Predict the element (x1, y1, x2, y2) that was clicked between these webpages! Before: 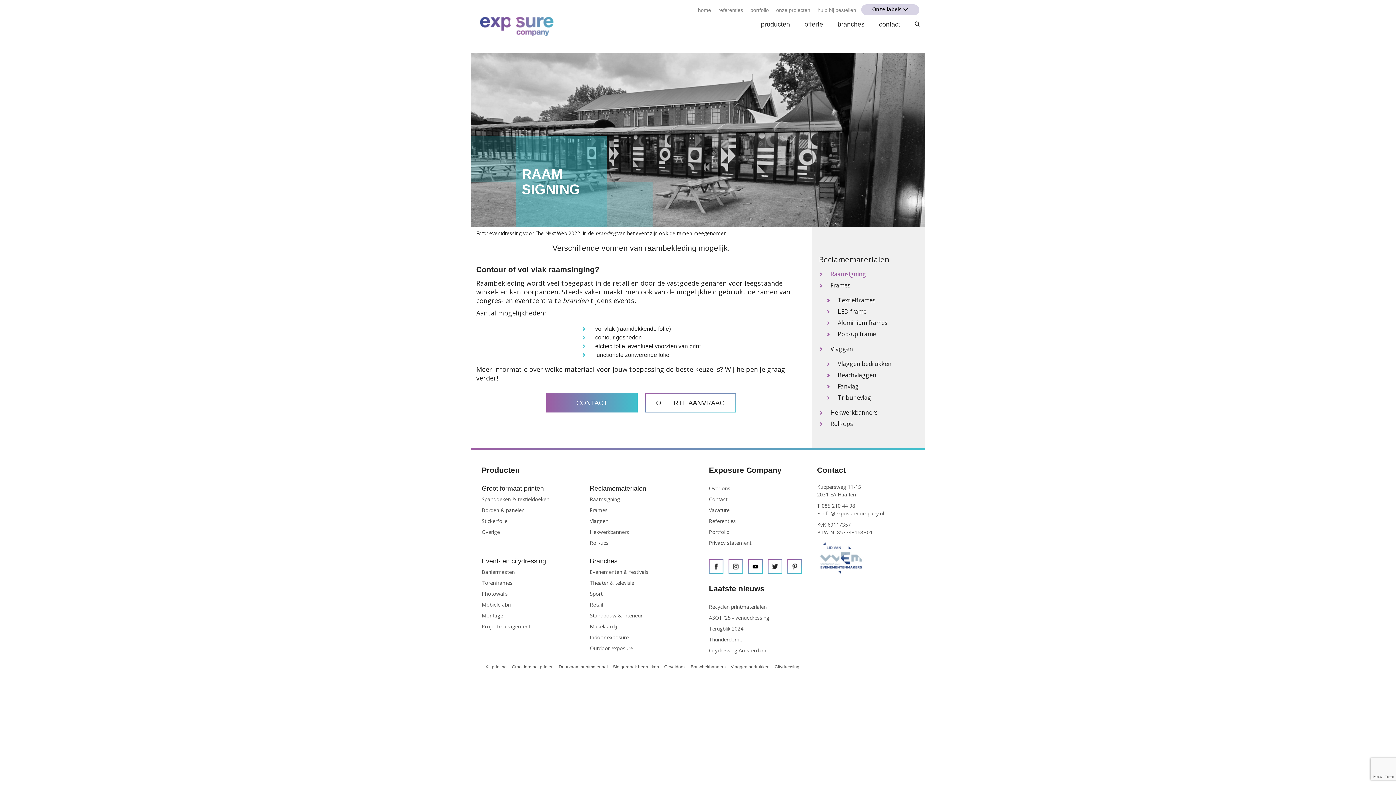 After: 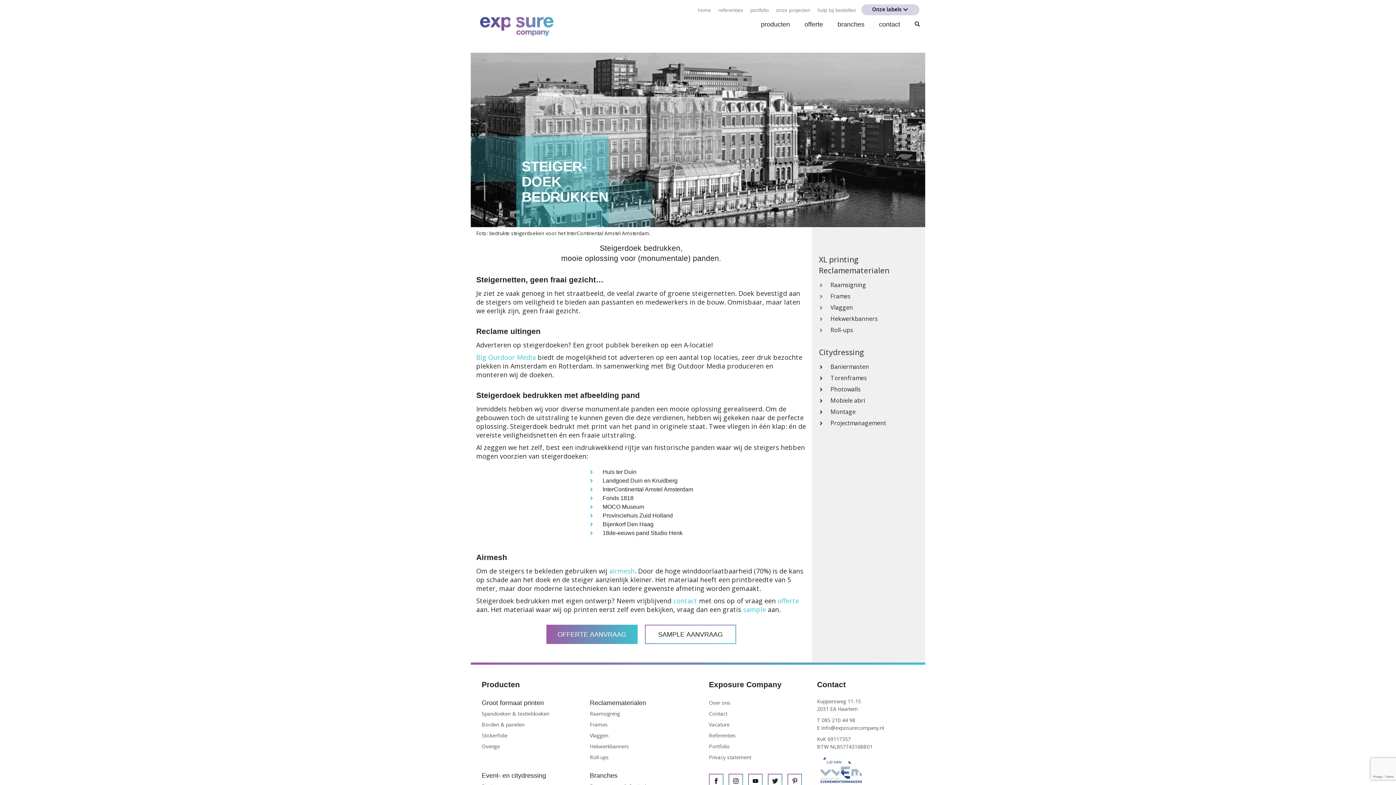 Action: label: Steigerdoek bedrukken bbox: (613, 664, 659, 669)